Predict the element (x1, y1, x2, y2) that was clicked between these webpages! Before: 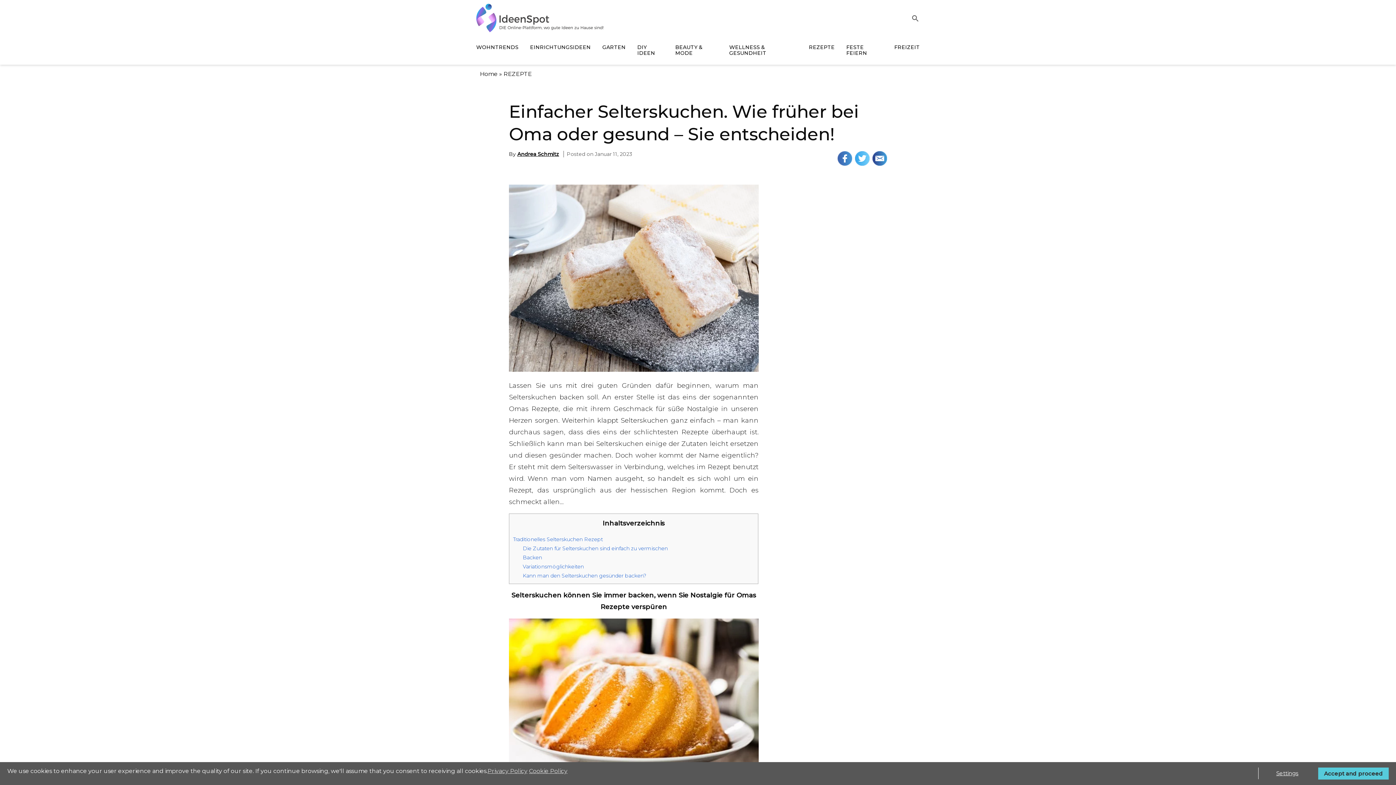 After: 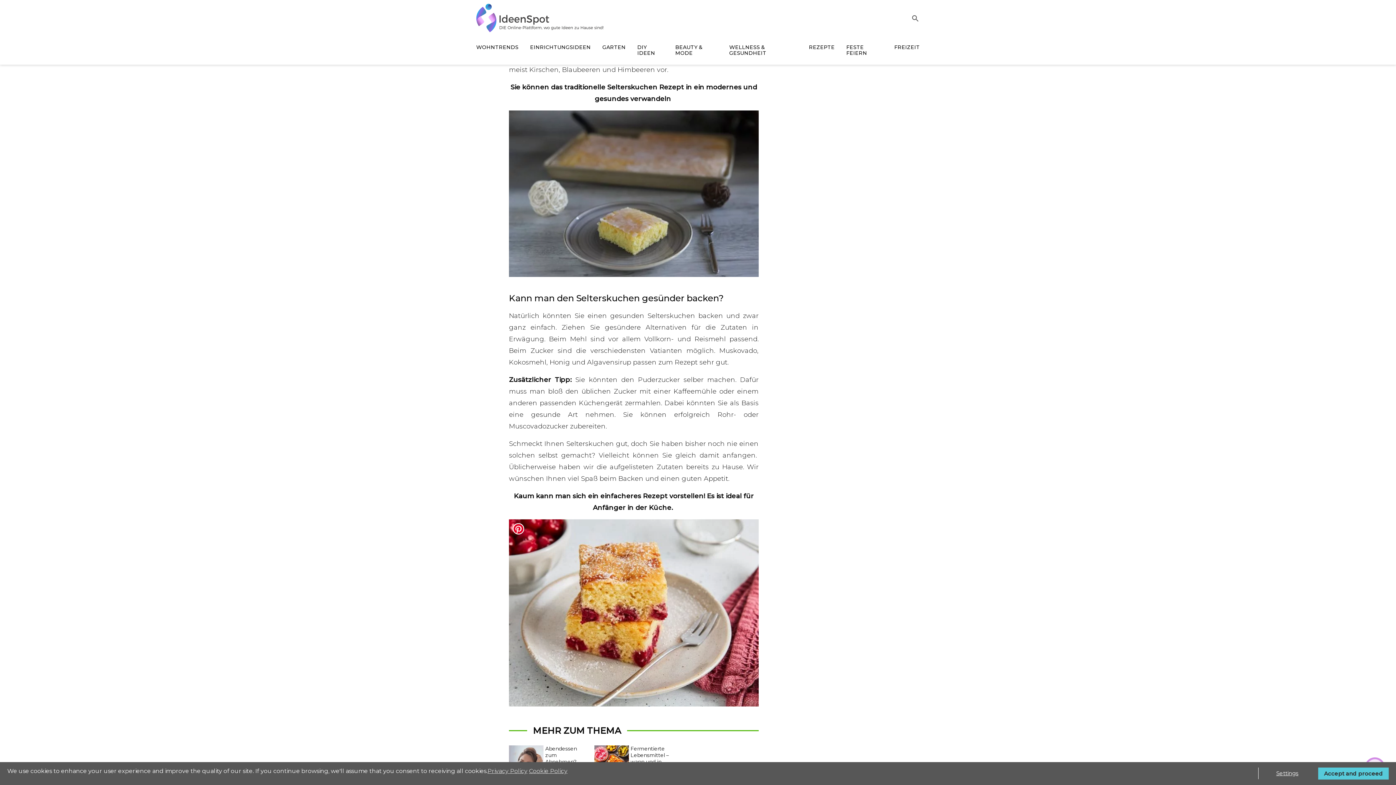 Action: bbox: (522, 563, 584, 570) label: Variationsmöglichkeiten